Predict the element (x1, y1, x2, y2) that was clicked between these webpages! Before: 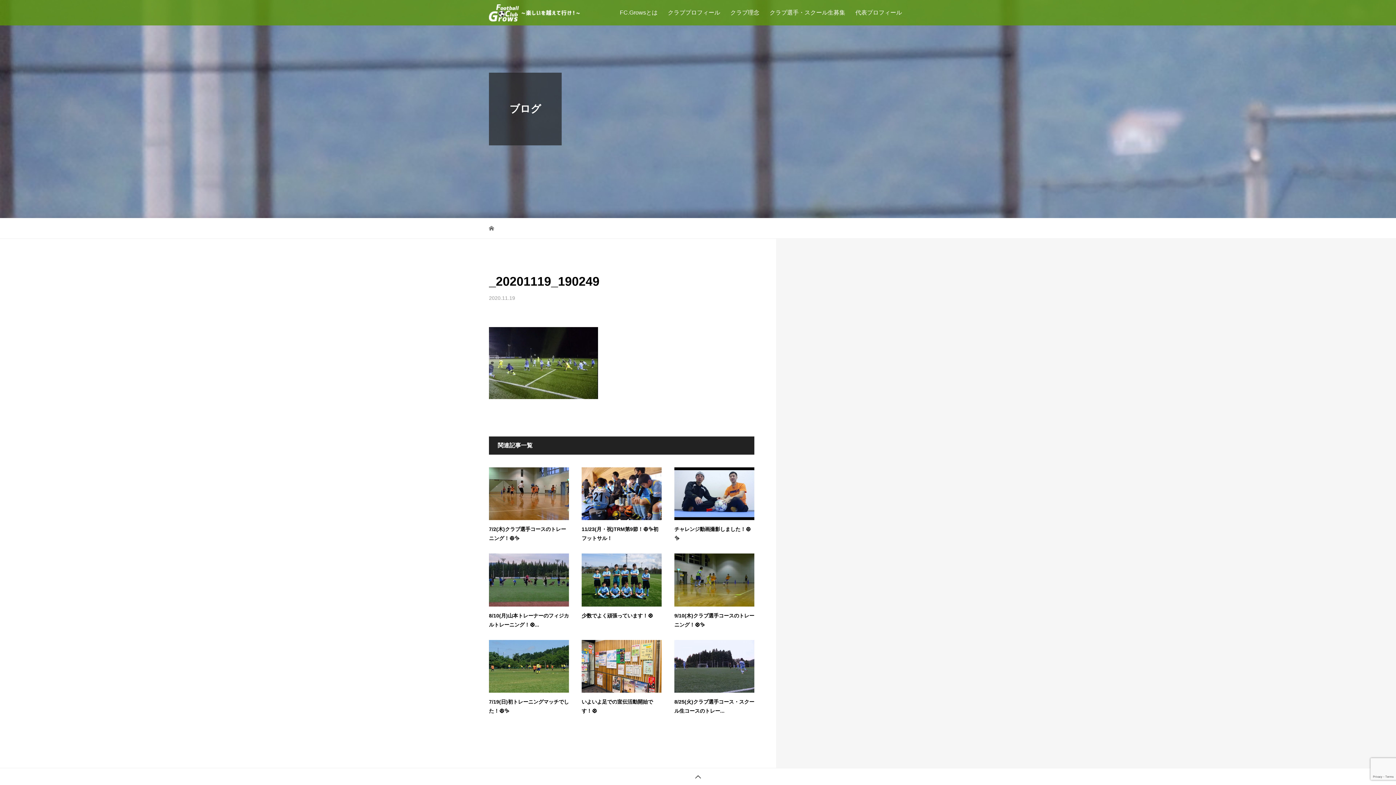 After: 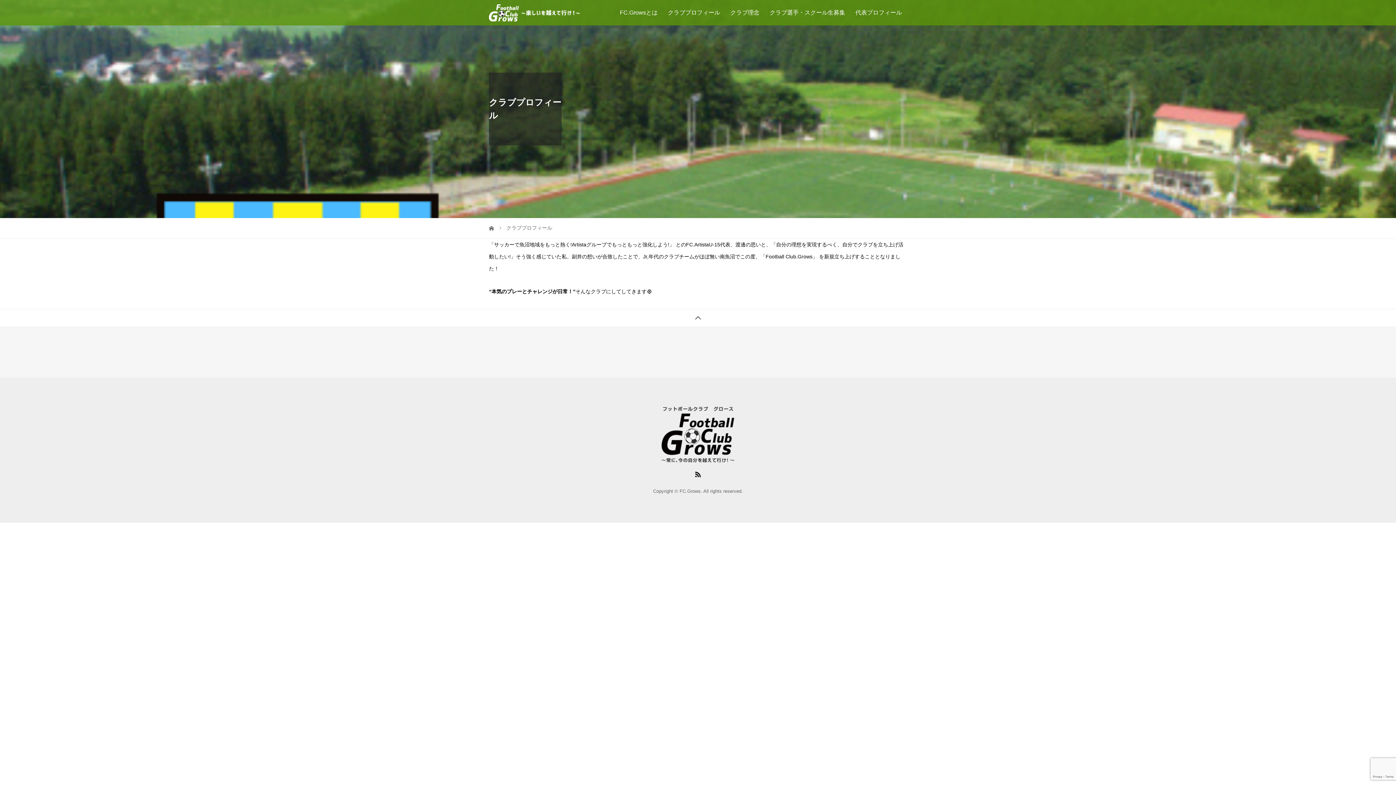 Action: bbox: (662, 0, 725, 25) label: クラブプロフィール